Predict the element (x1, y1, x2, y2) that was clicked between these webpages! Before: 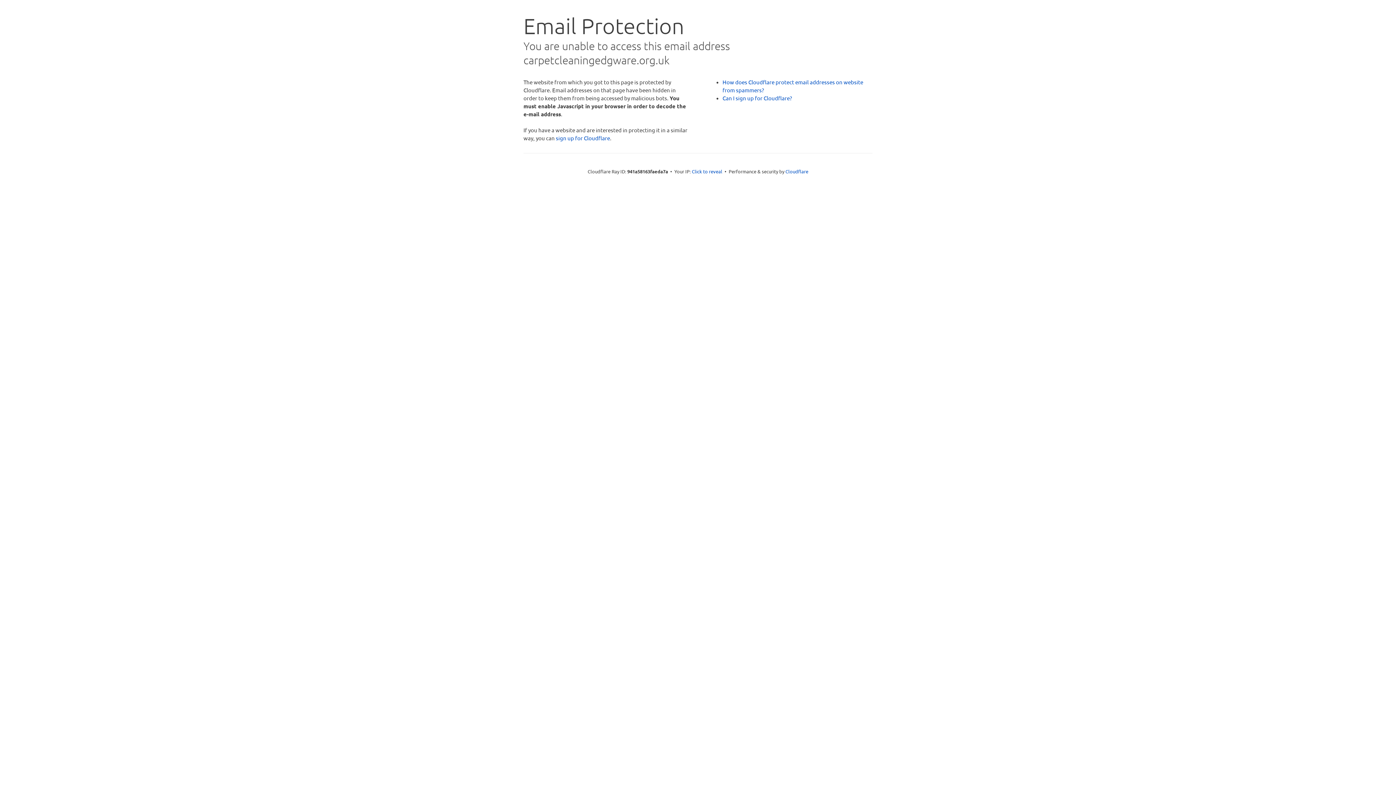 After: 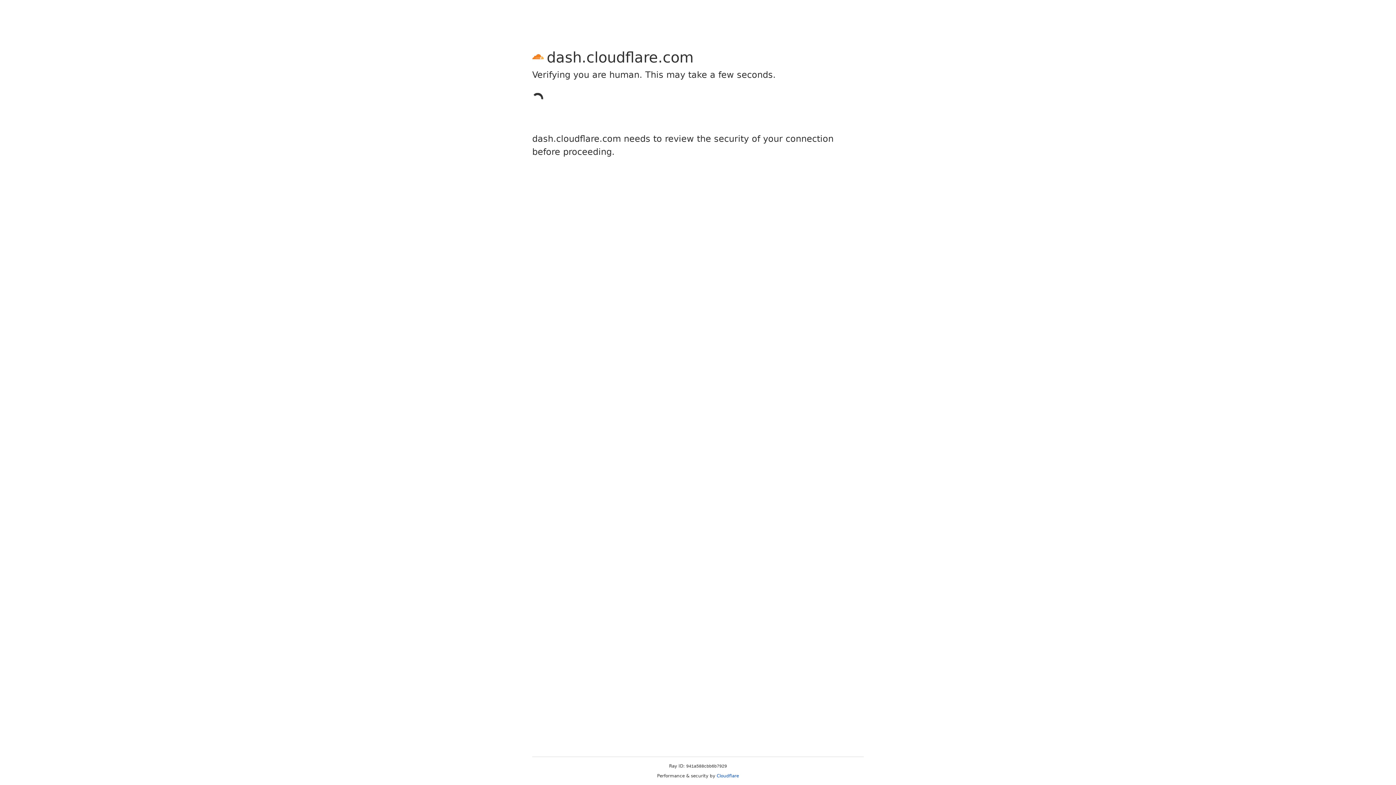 Action: bbox: (556, 134, 610, 141) label: sign up for Cloudflare